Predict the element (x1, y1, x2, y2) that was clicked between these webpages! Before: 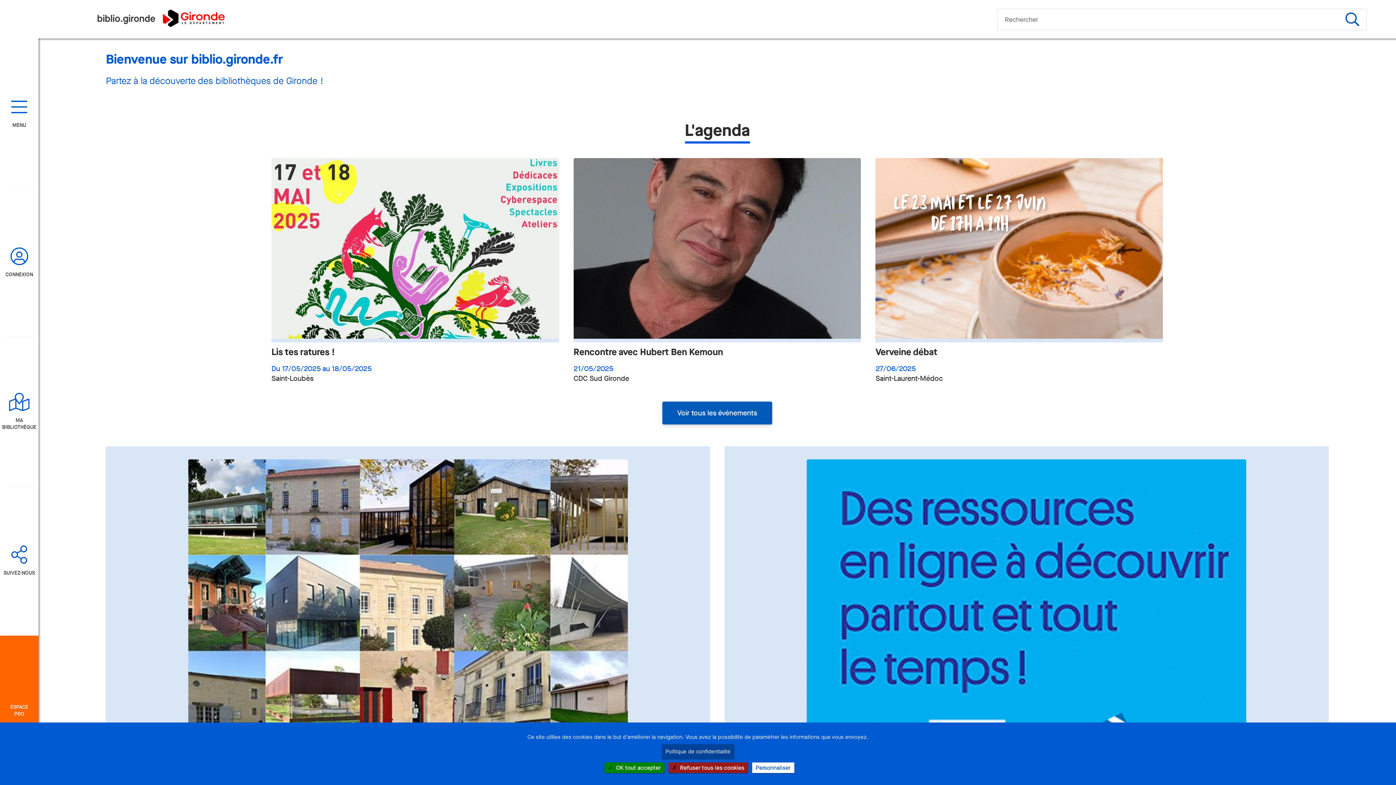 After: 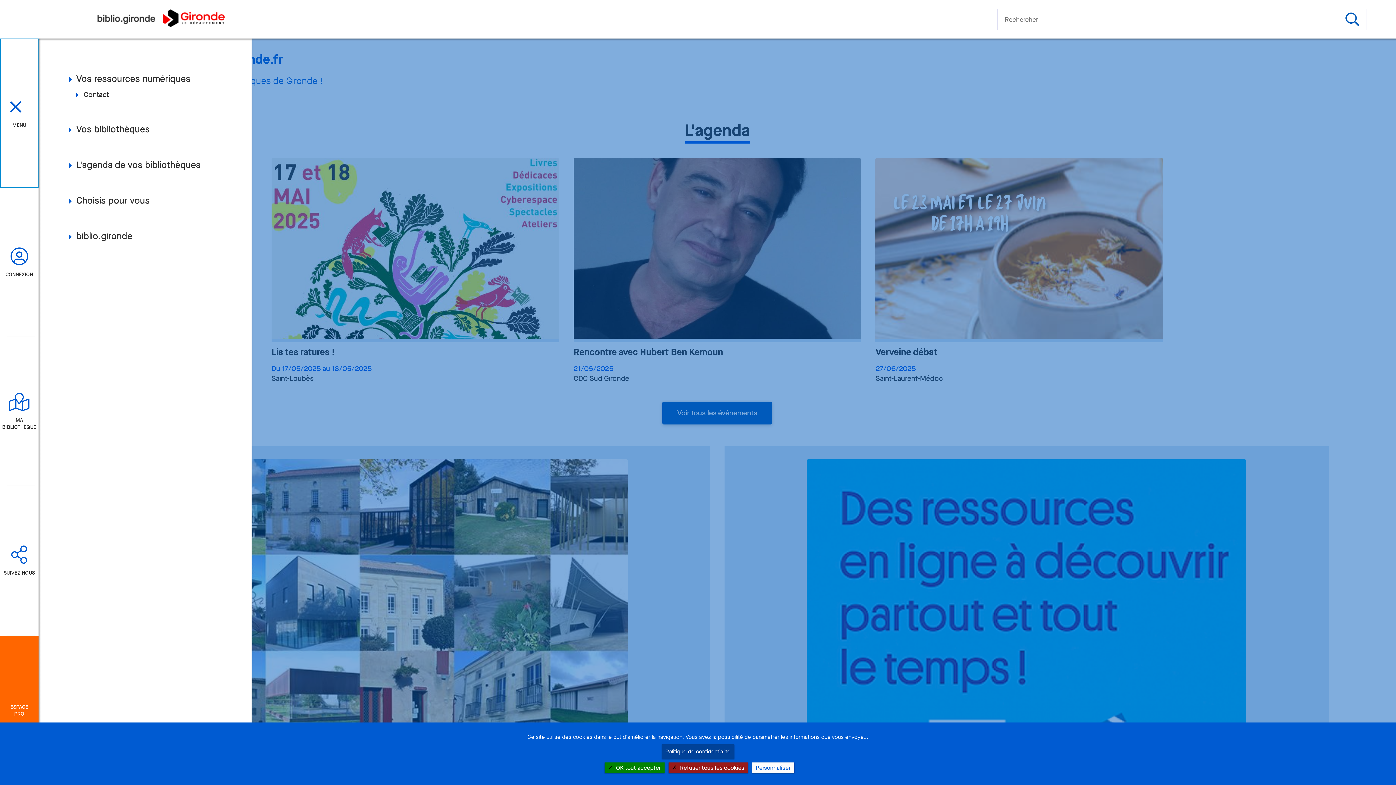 Action: bbox: (0, 38, 38, 187) label: MENU